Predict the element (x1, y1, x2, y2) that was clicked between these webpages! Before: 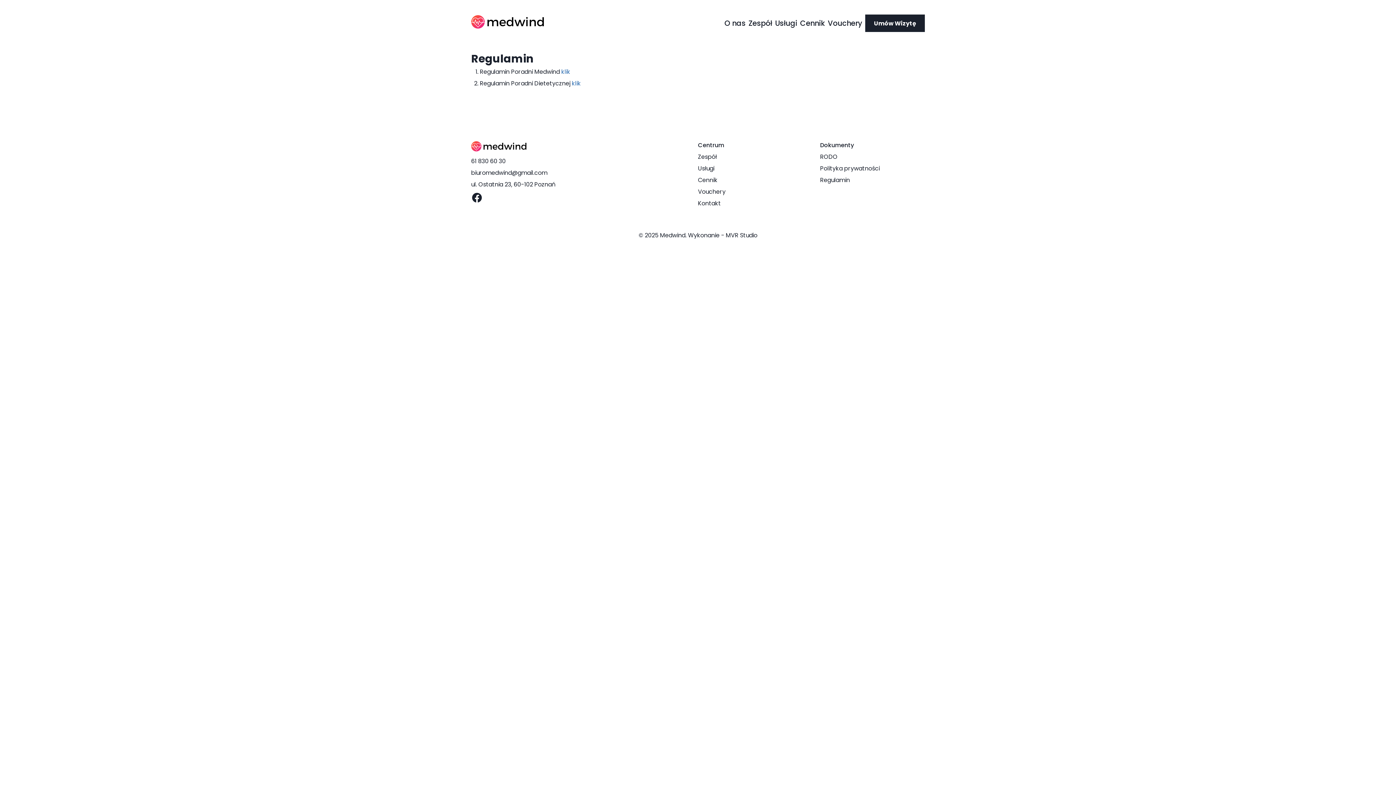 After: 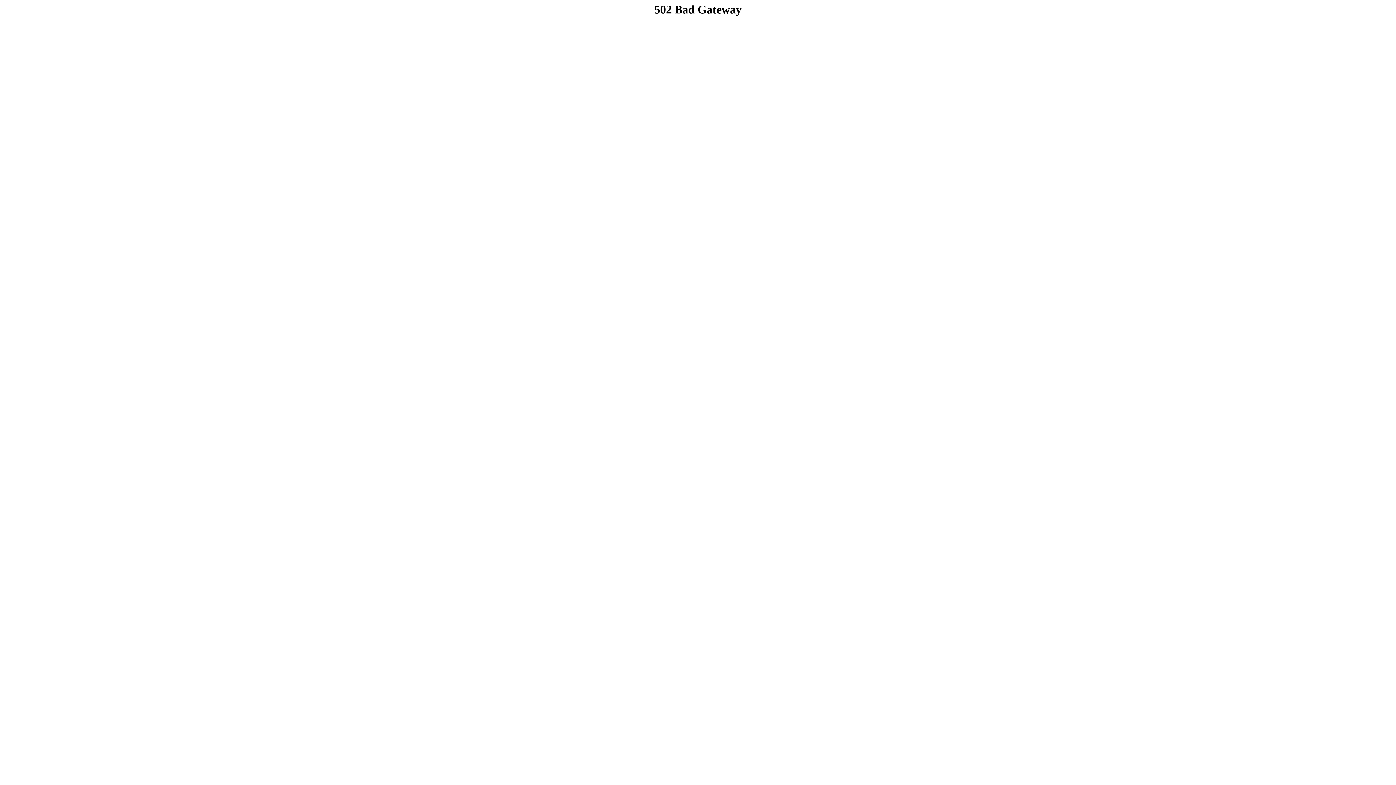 Action: bbox: (471, 21, 544, 31)